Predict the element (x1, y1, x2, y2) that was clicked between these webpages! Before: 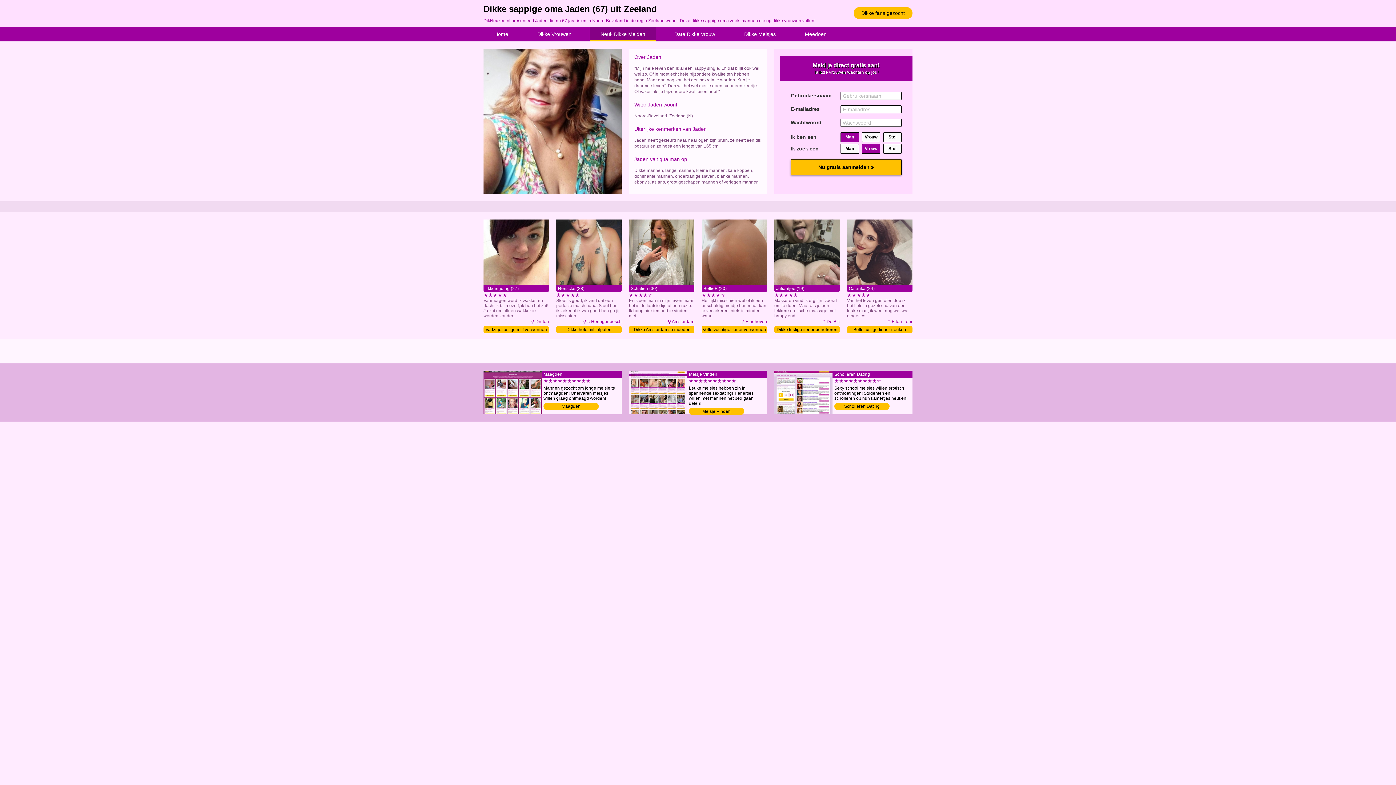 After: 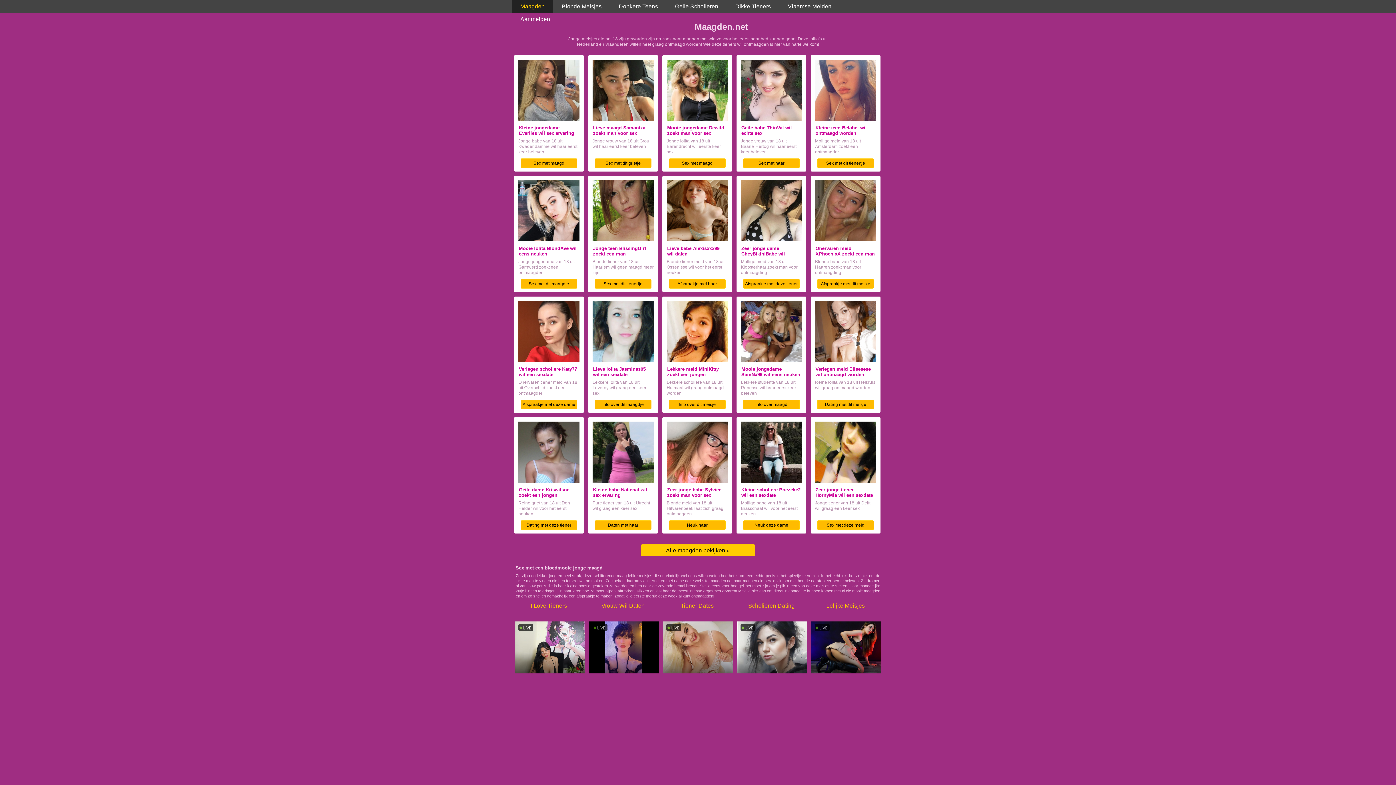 Action: bbox: (543, 402, 598, 410) label: Maagden